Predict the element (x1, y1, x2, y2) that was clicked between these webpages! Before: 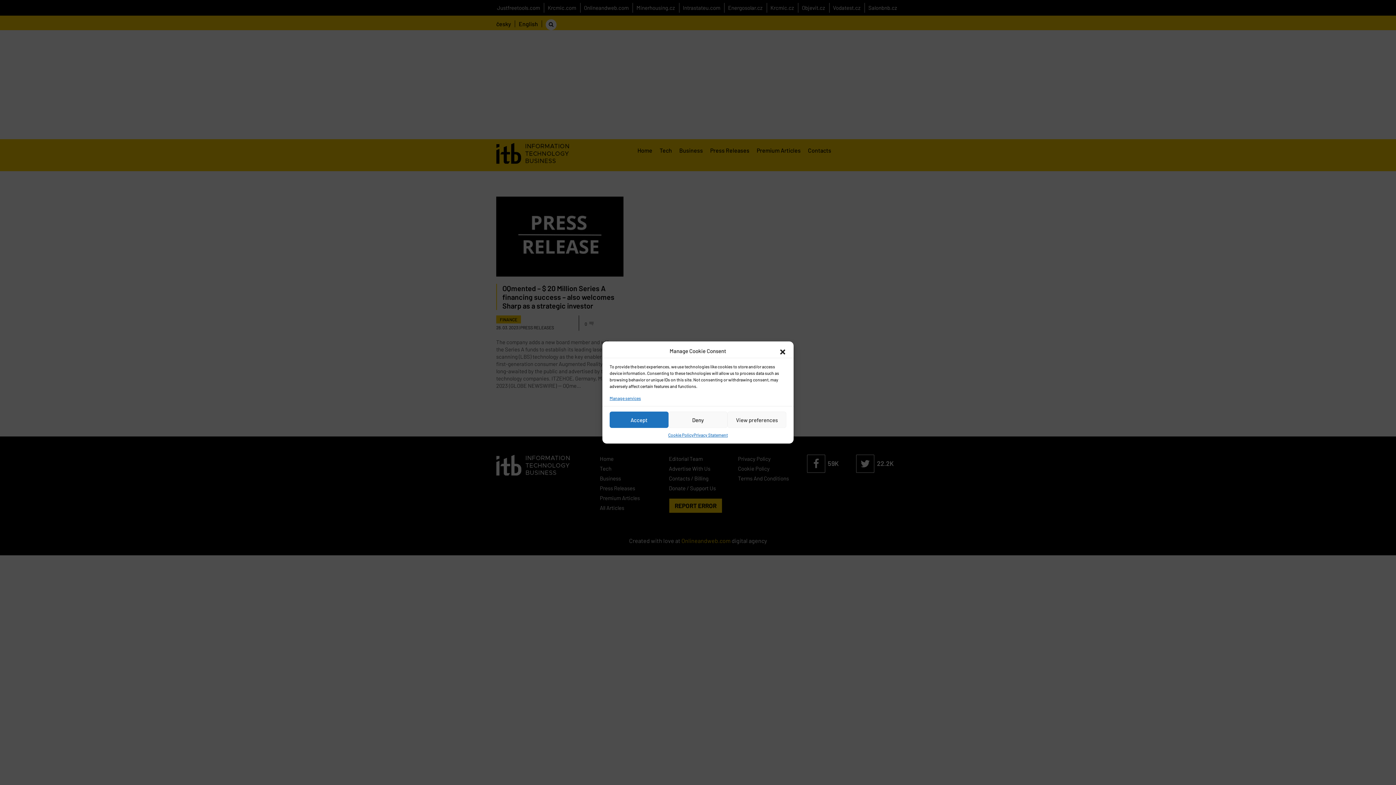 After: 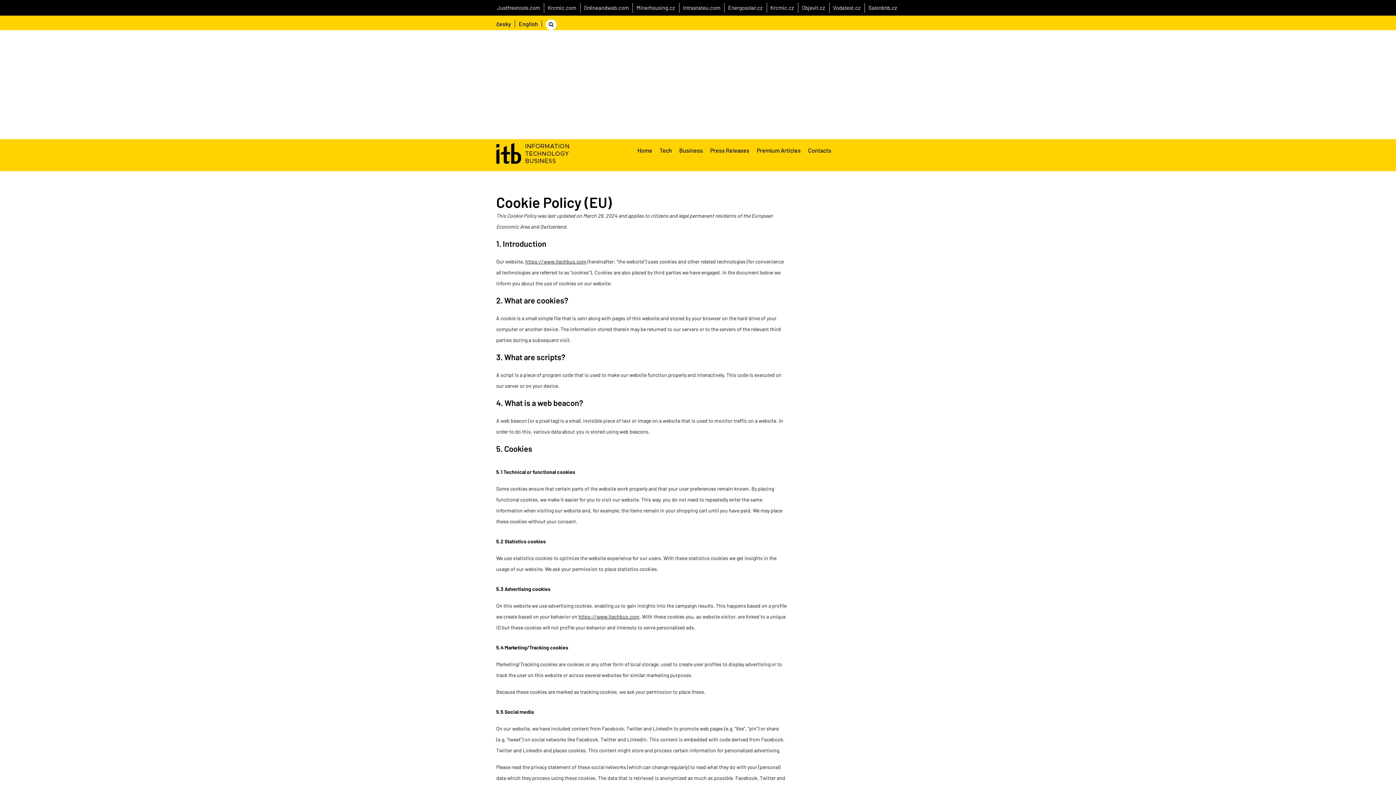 Action: bbox: (668, 431, 693, 438) label: Cookie Policy